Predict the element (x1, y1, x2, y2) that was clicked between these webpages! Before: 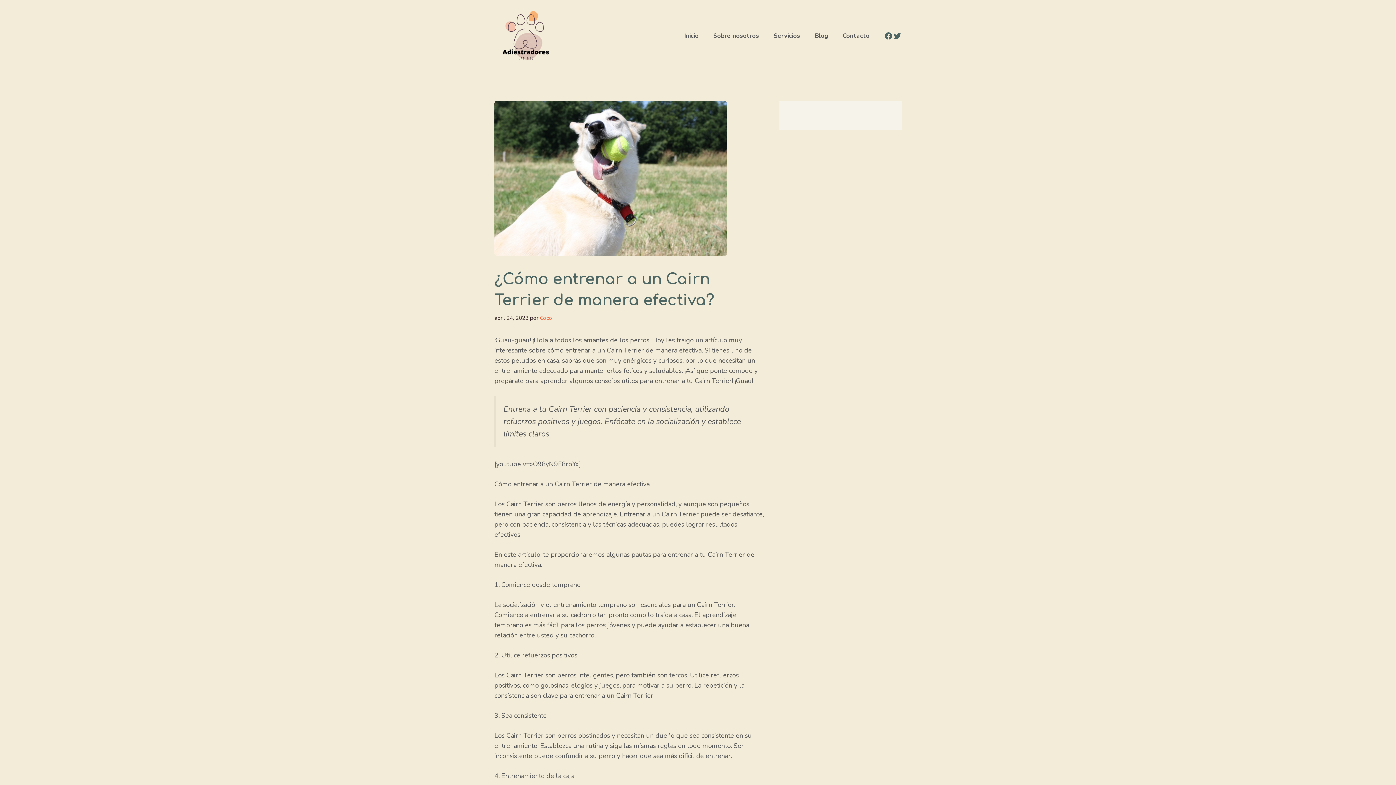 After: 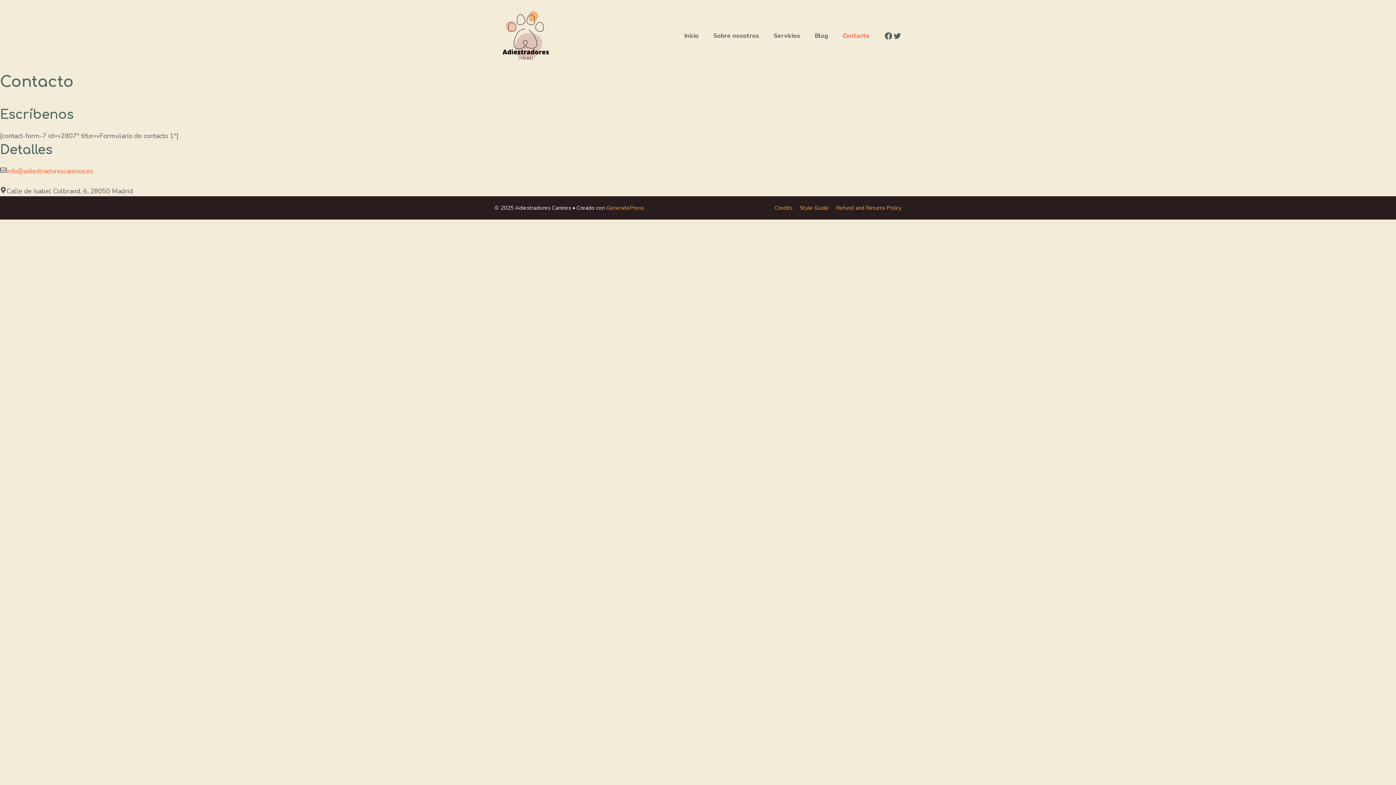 Action: bbox: (835, 24, 877, 46) label: Contacto